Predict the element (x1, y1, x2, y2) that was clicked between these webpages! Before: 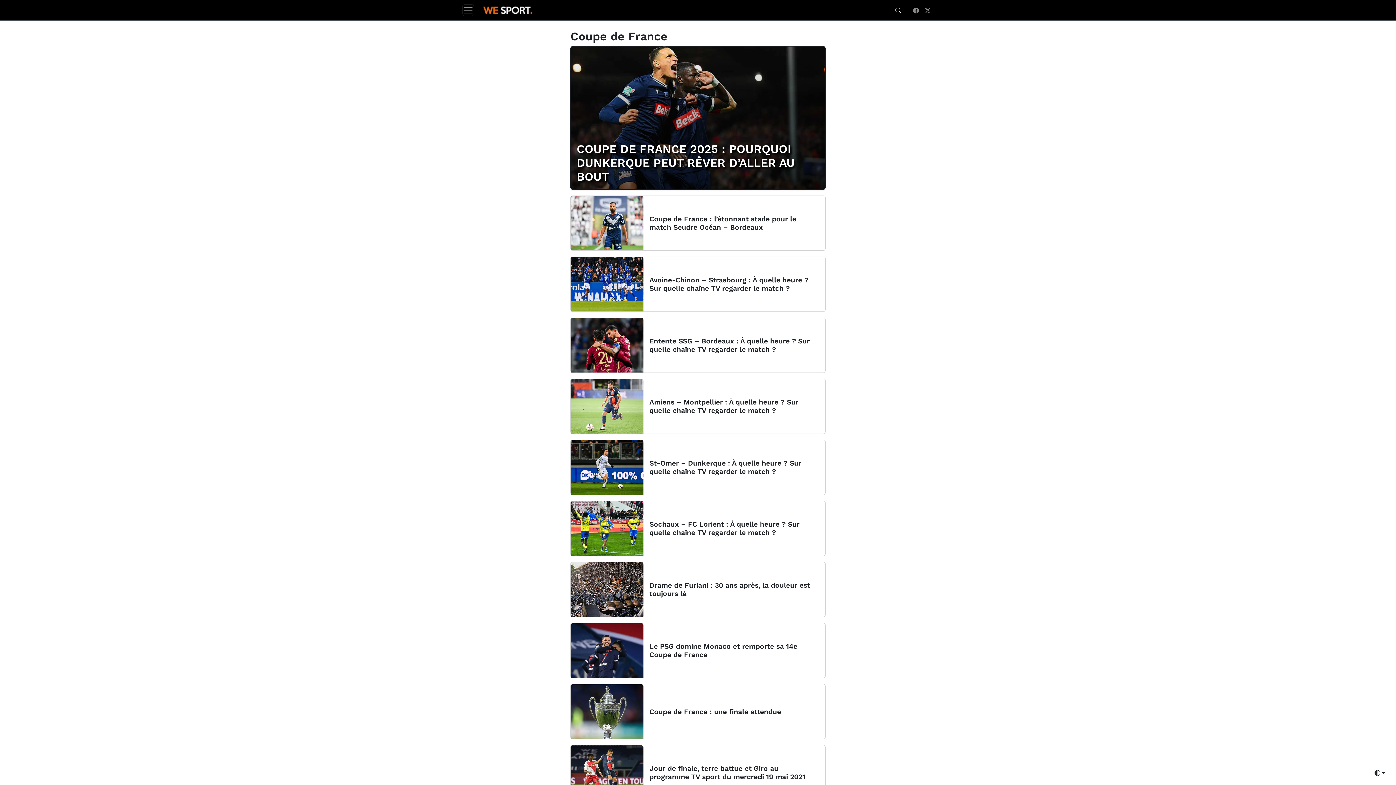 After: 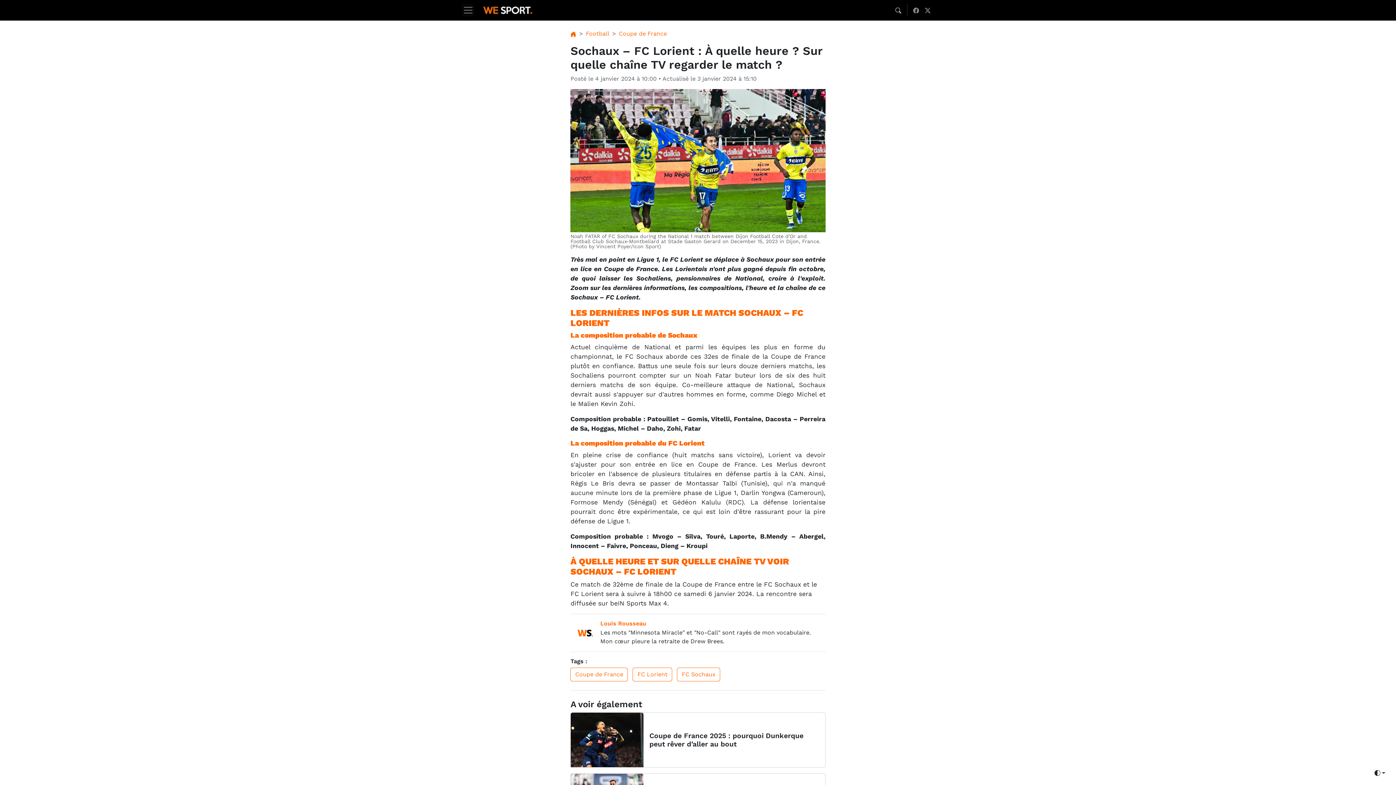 Action: bbox: (570, 501, 825, 556) label: Sochaux – FC Lorient : À quelle heure ? Sur quelle chaîne TV regarder le match ?